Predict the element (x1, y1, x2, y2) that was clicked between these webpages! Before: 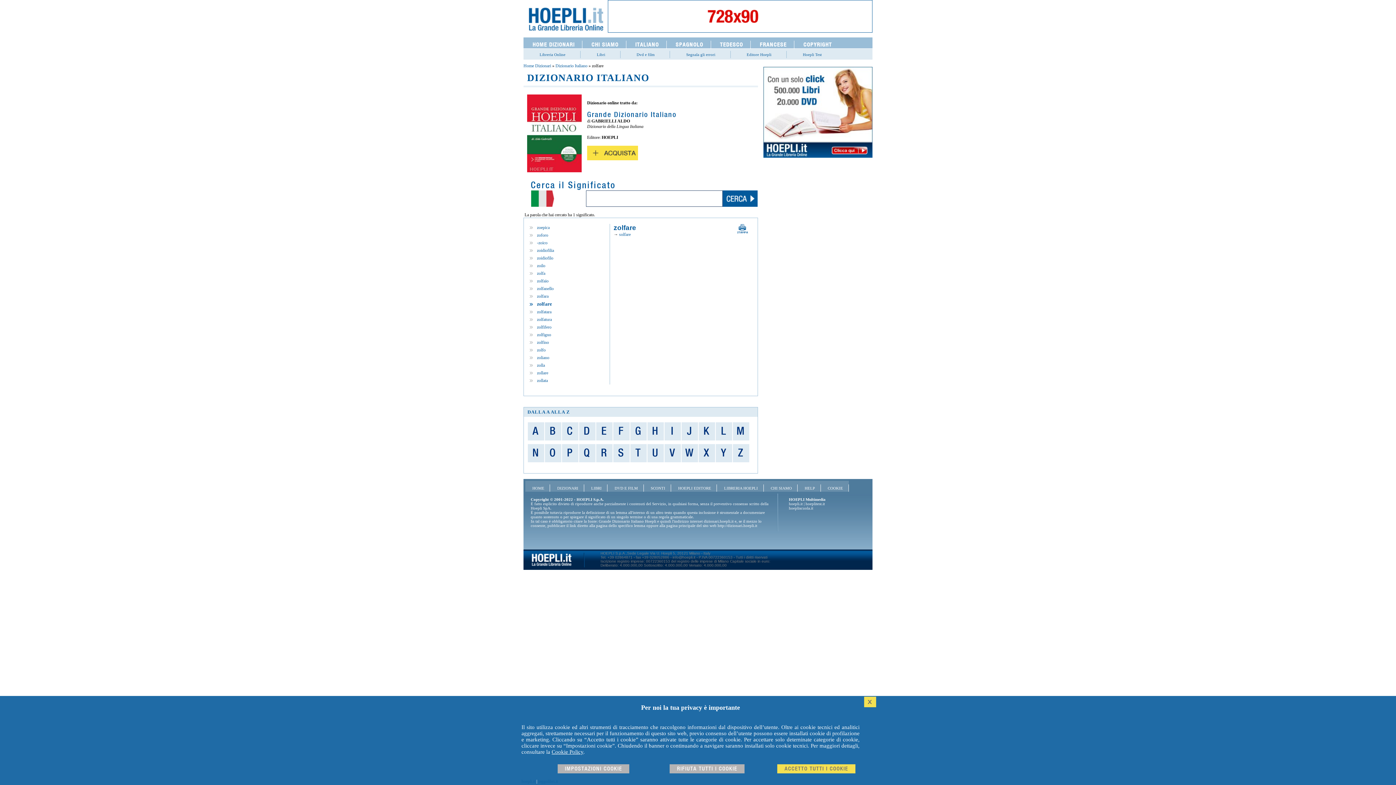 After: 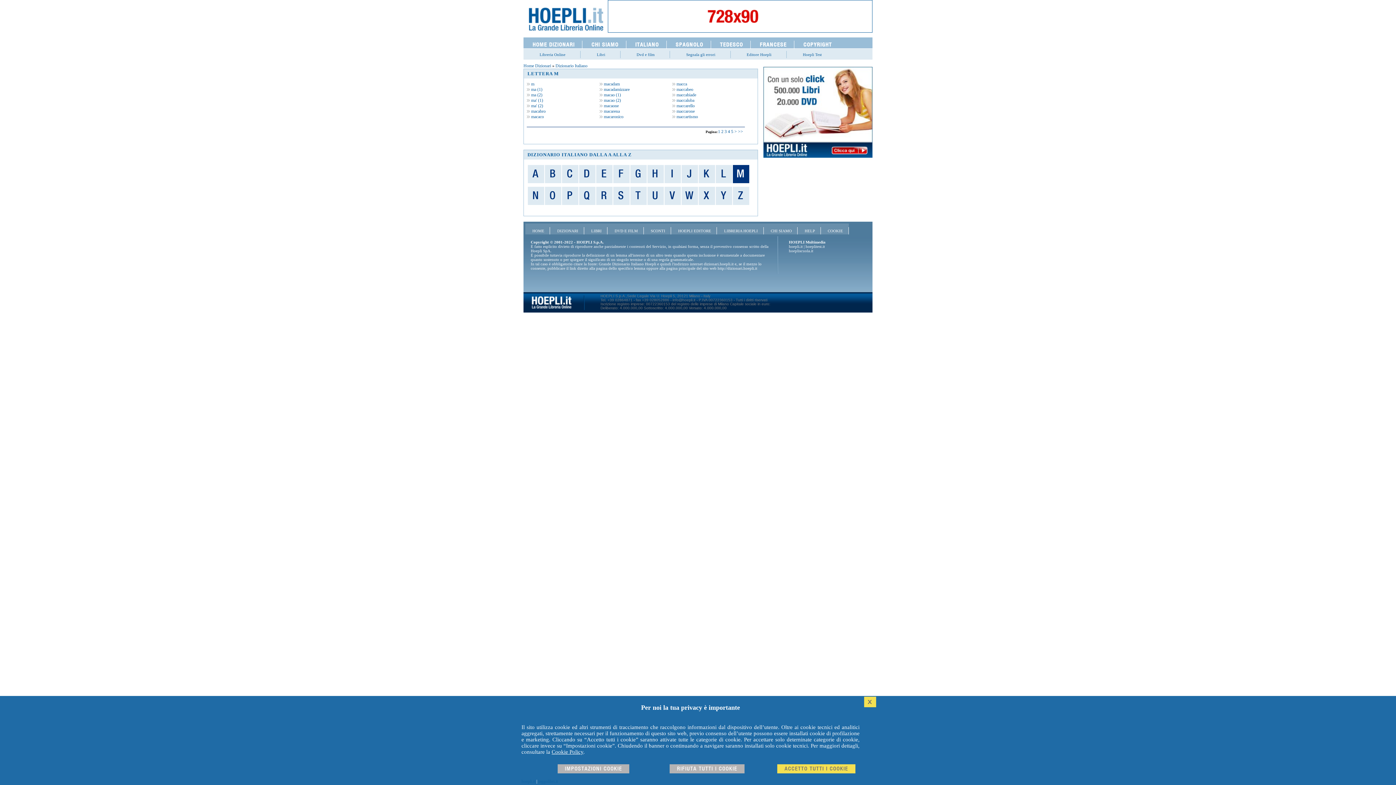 Action: label: M bbox: (733, 422, 749, 440)